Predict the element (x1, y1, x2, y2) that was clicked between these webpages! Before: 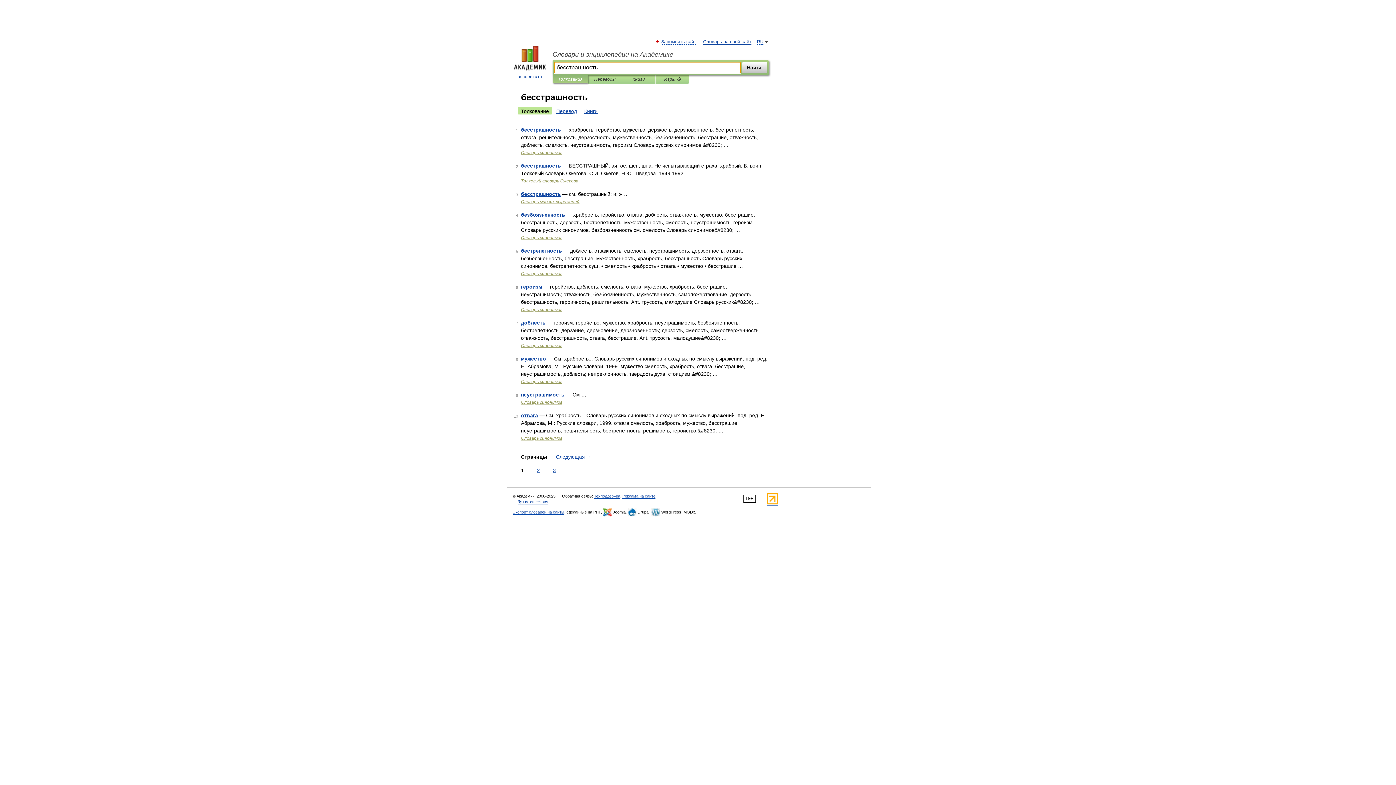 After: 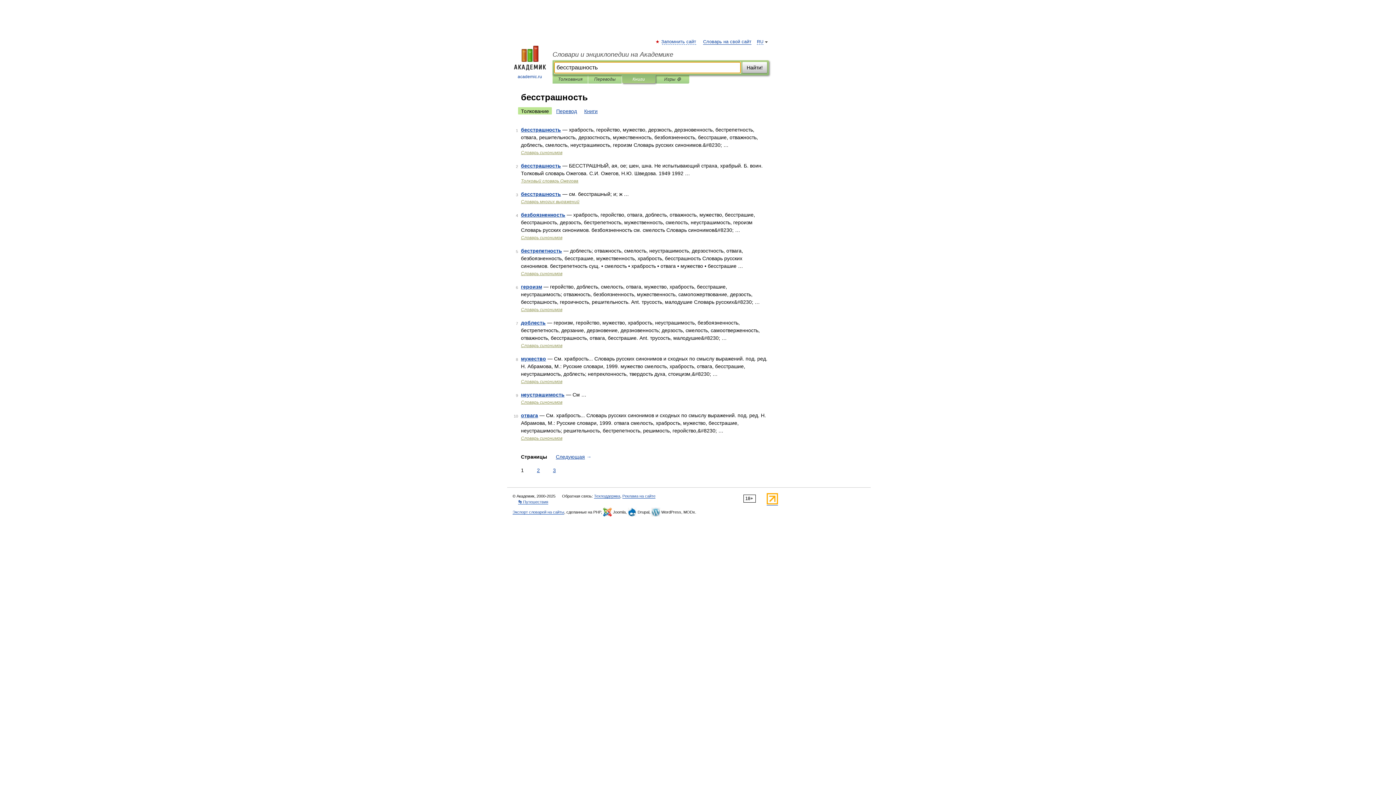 Action: label: Книги bbox: (627, 75, 650, 83)